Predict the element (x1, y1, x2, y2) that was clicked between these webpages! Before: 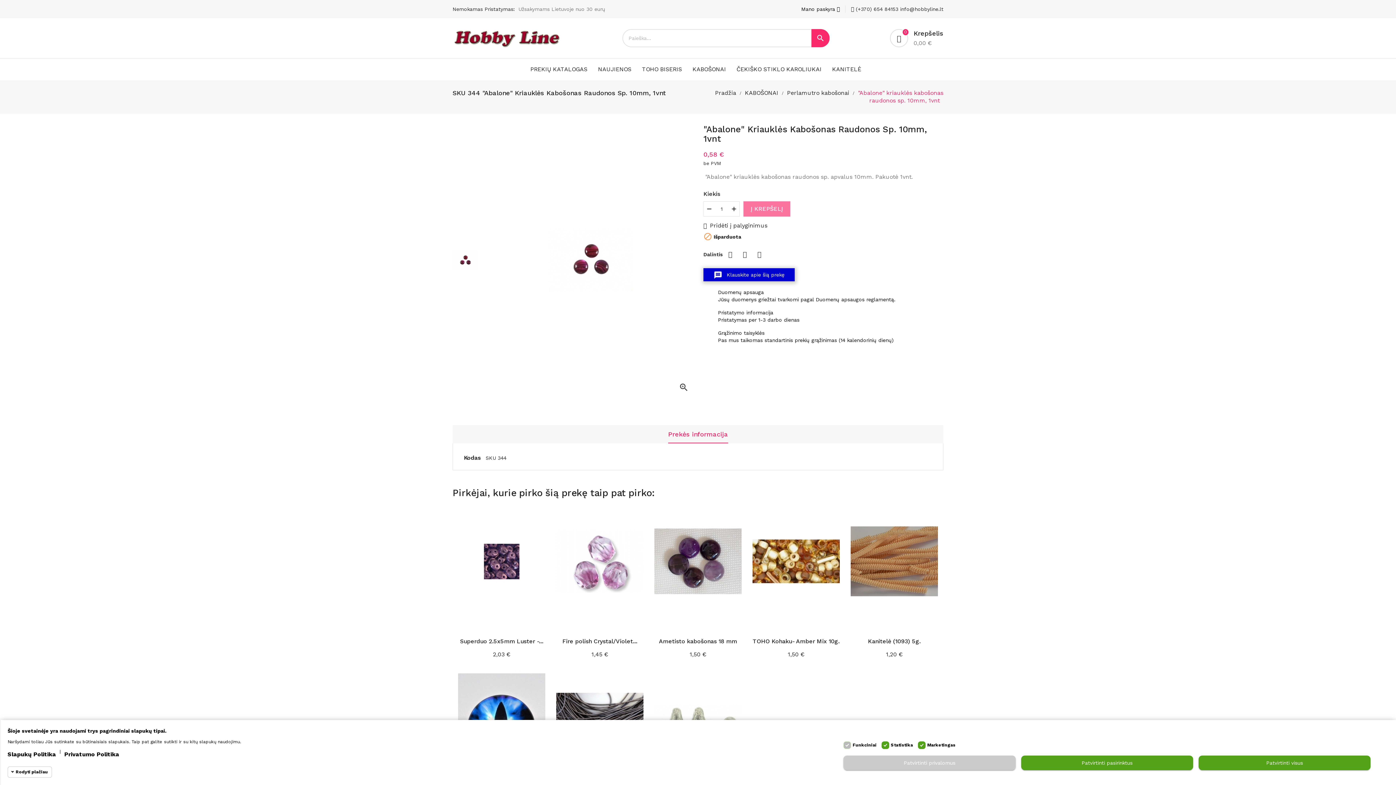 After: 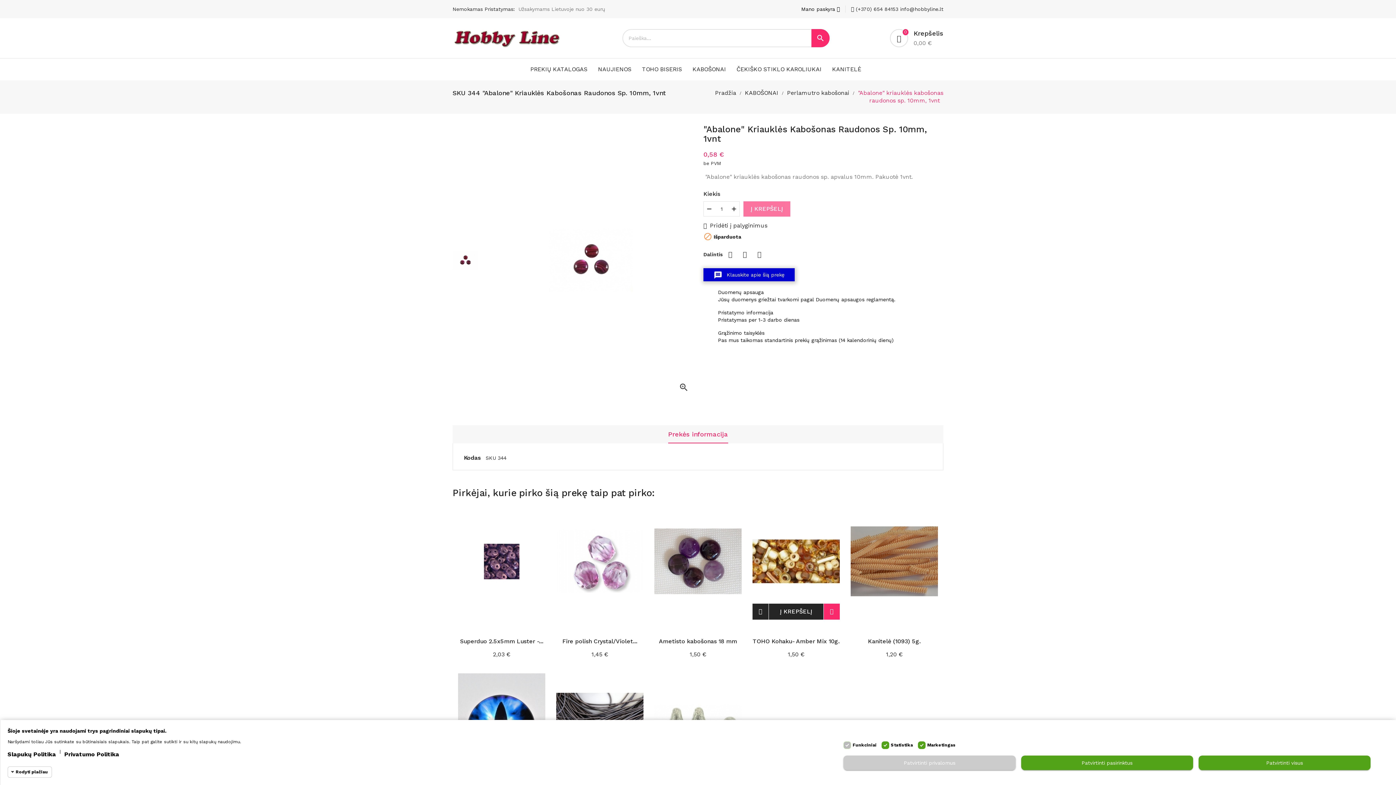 Action: label: PRIDĖTI Į PALYGINIMUS bbox: (824, 603, 840, 619)